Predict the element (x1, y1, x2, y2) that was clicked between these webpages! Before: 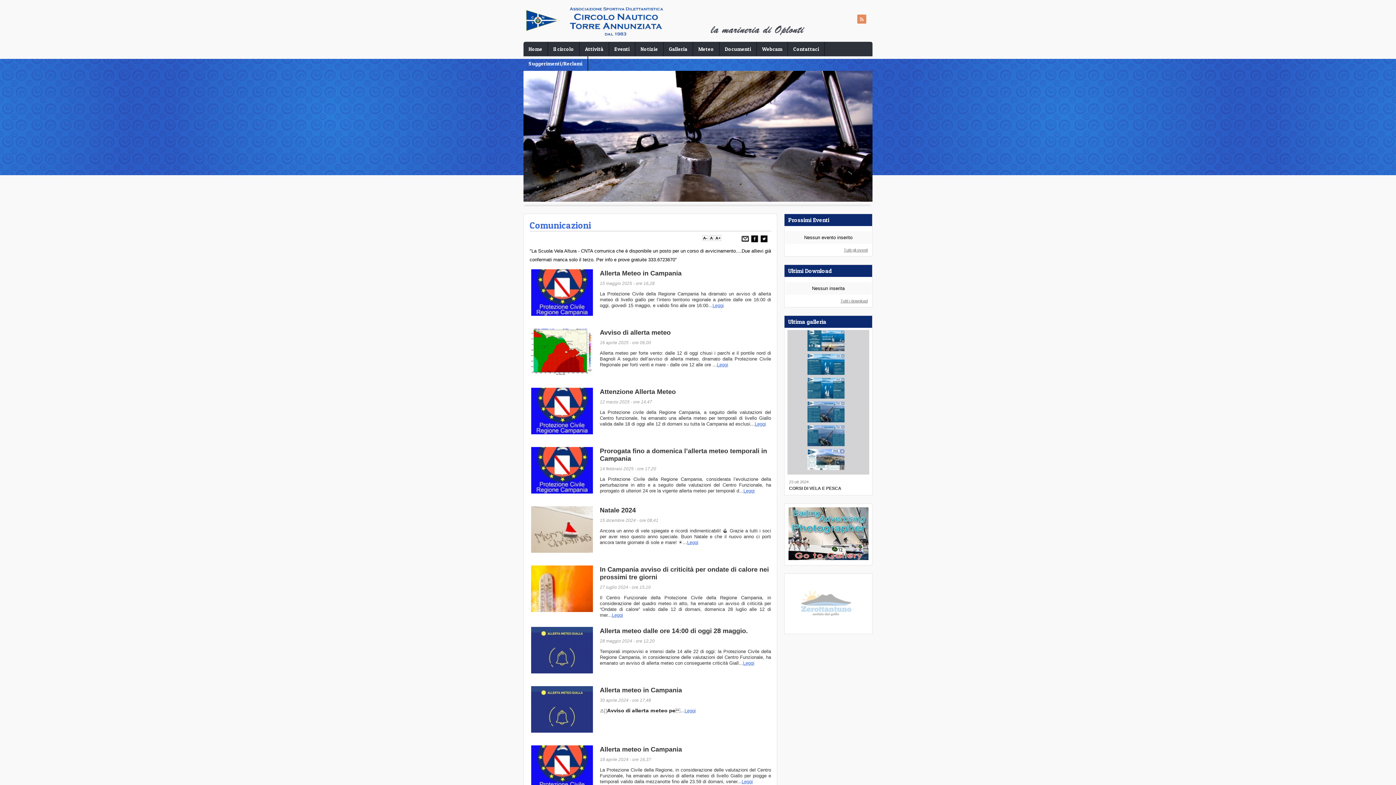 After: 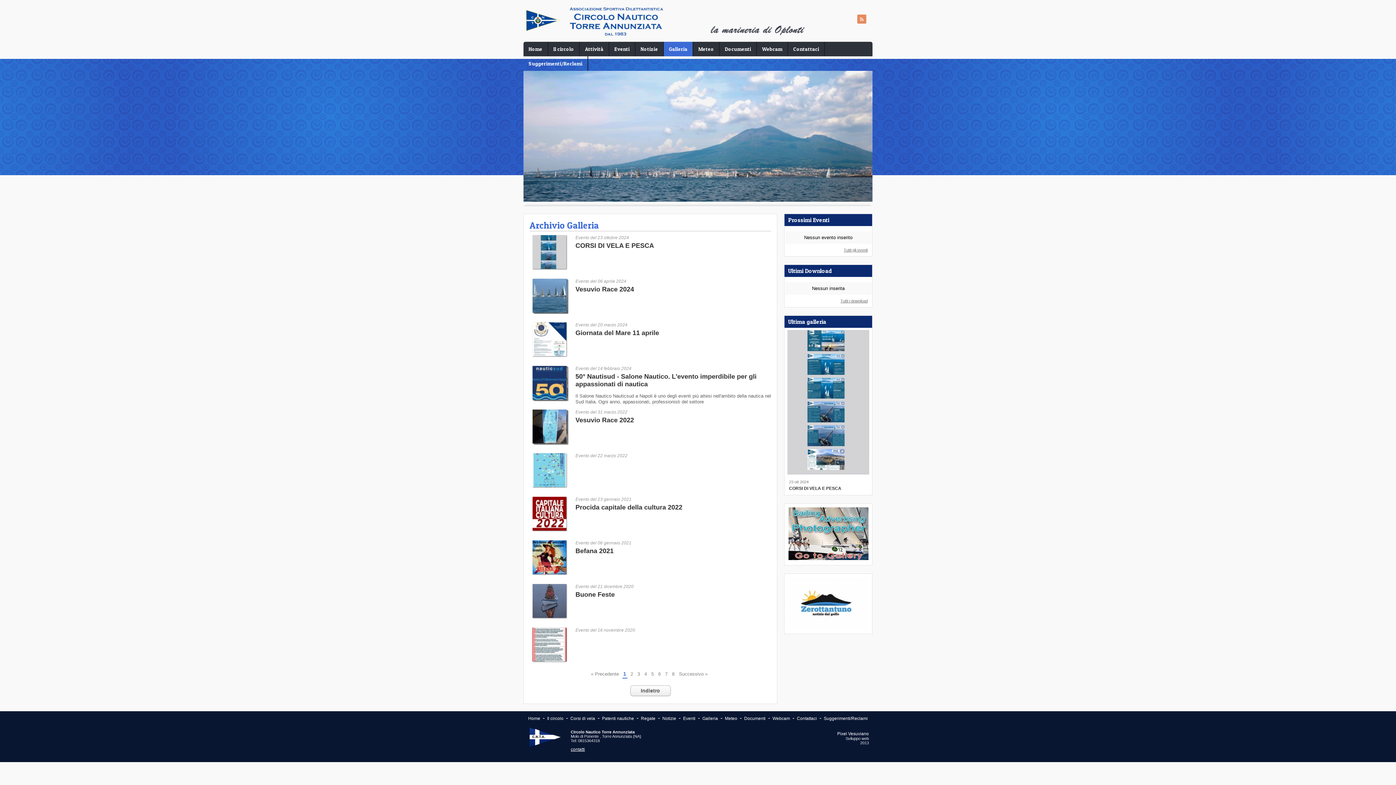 Action: bbox: (664, 41, 693, 56) label: Galleria